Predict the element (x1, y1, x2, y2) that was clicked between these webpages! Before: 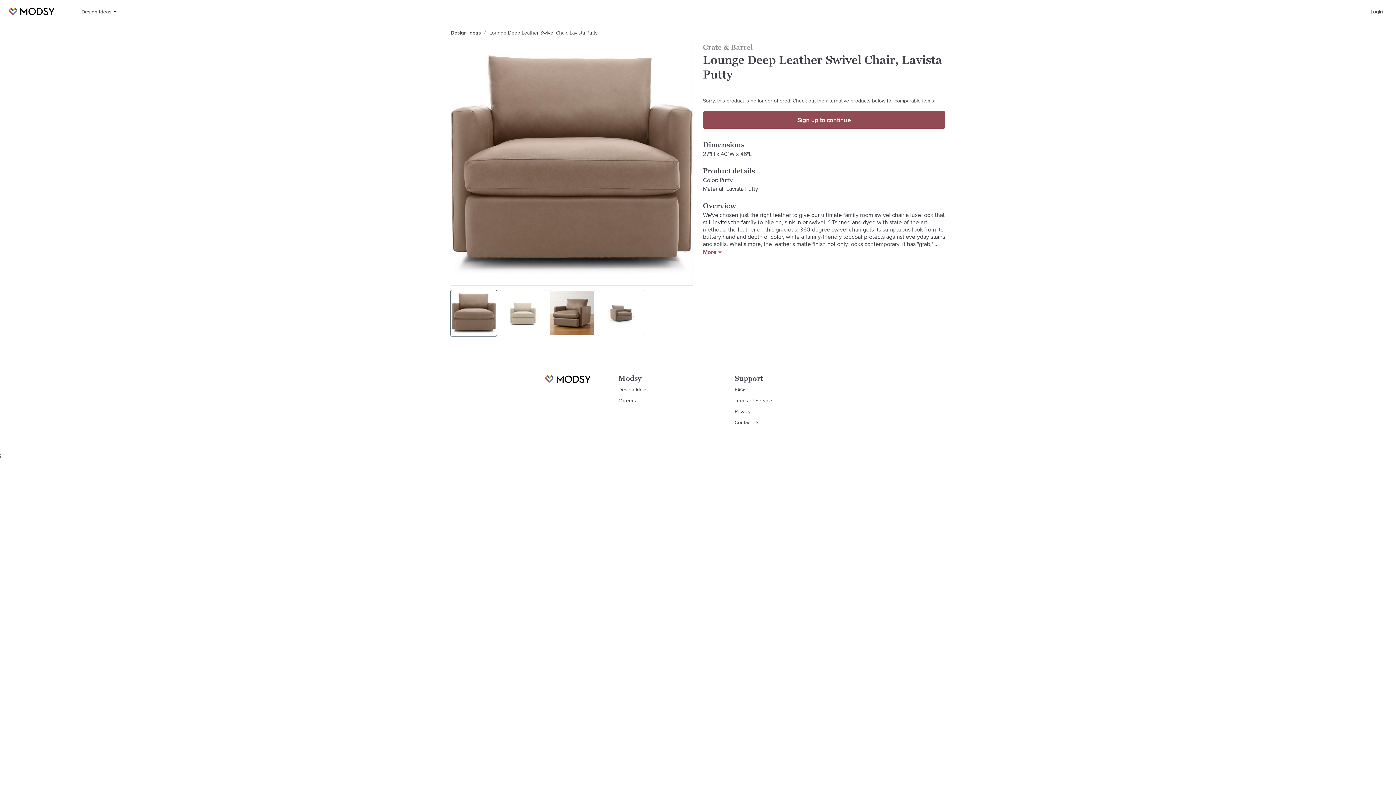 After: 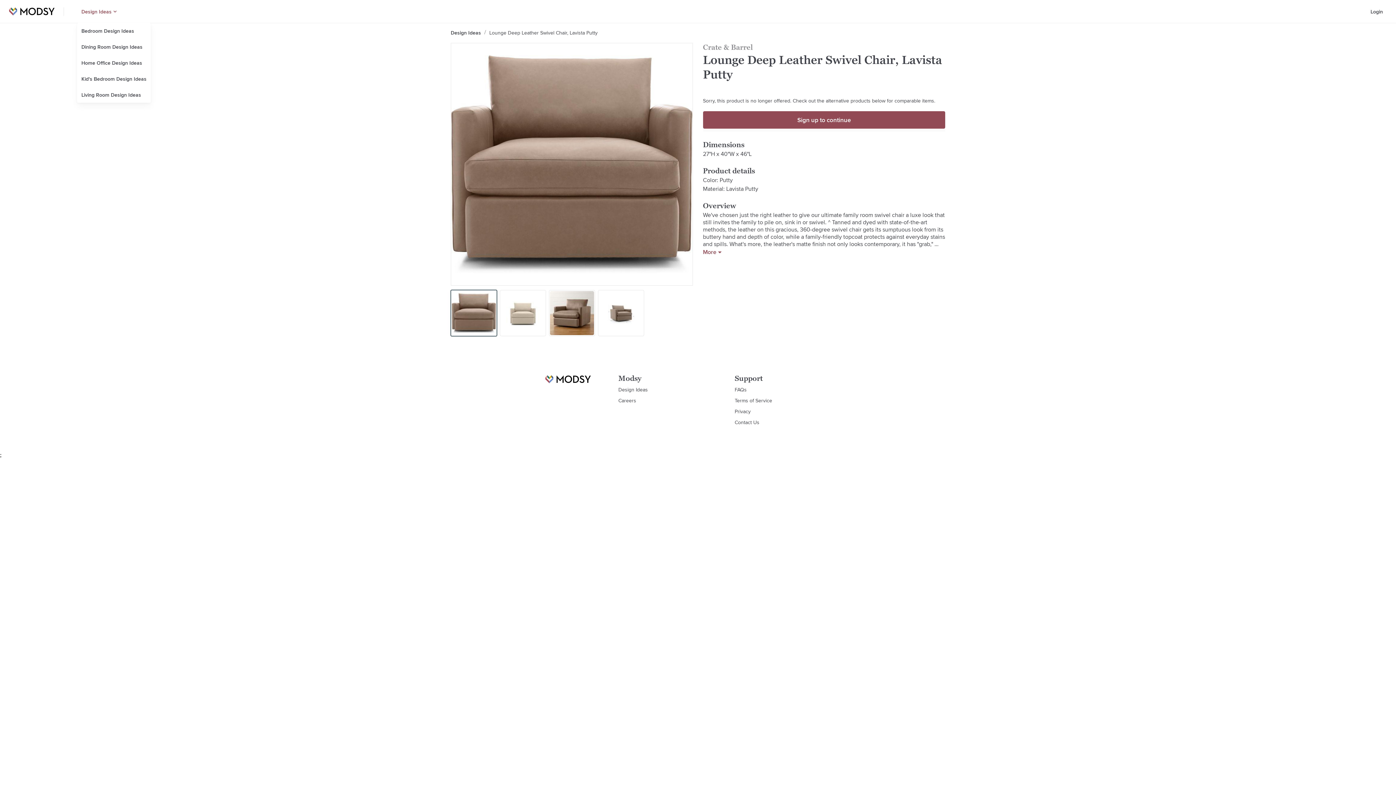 Action: bbox: (113, 9, 116, 13)